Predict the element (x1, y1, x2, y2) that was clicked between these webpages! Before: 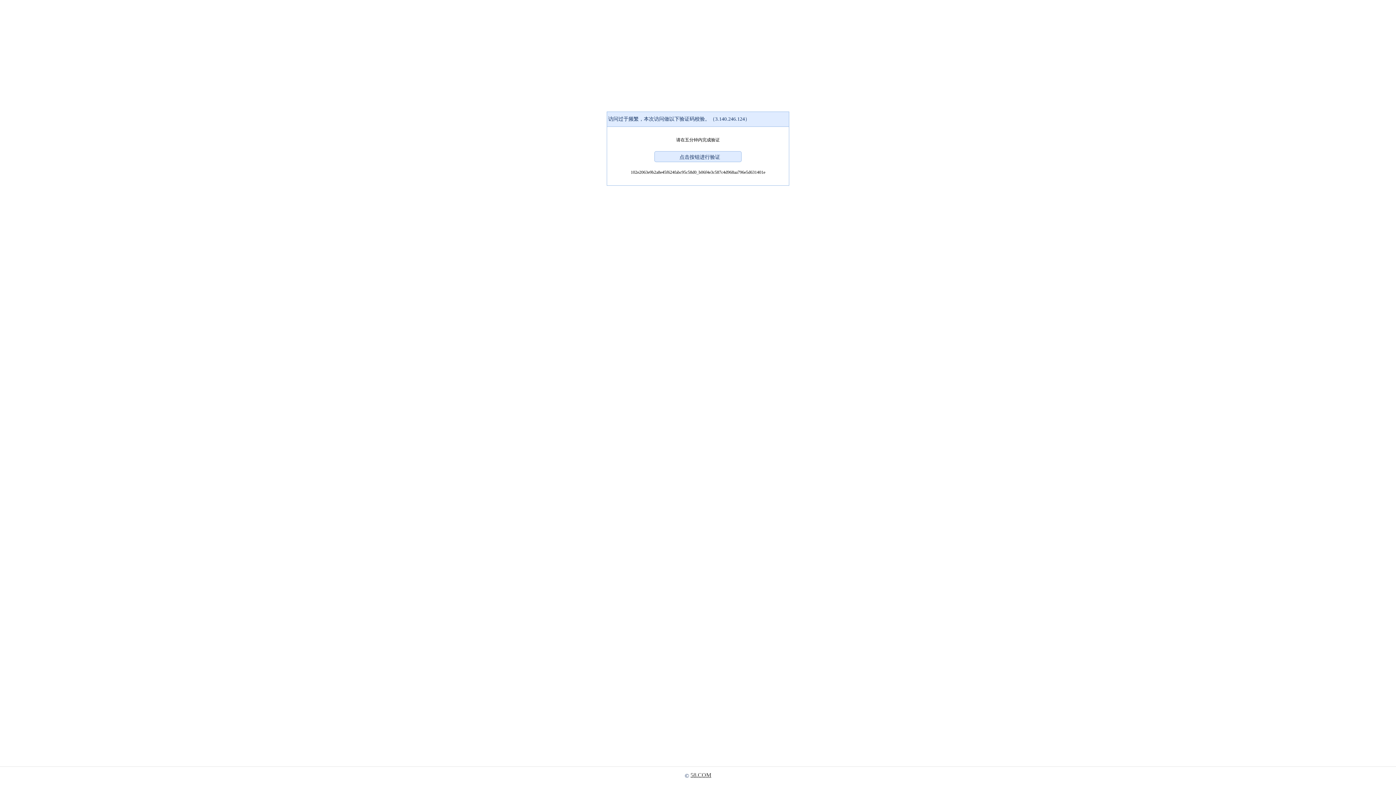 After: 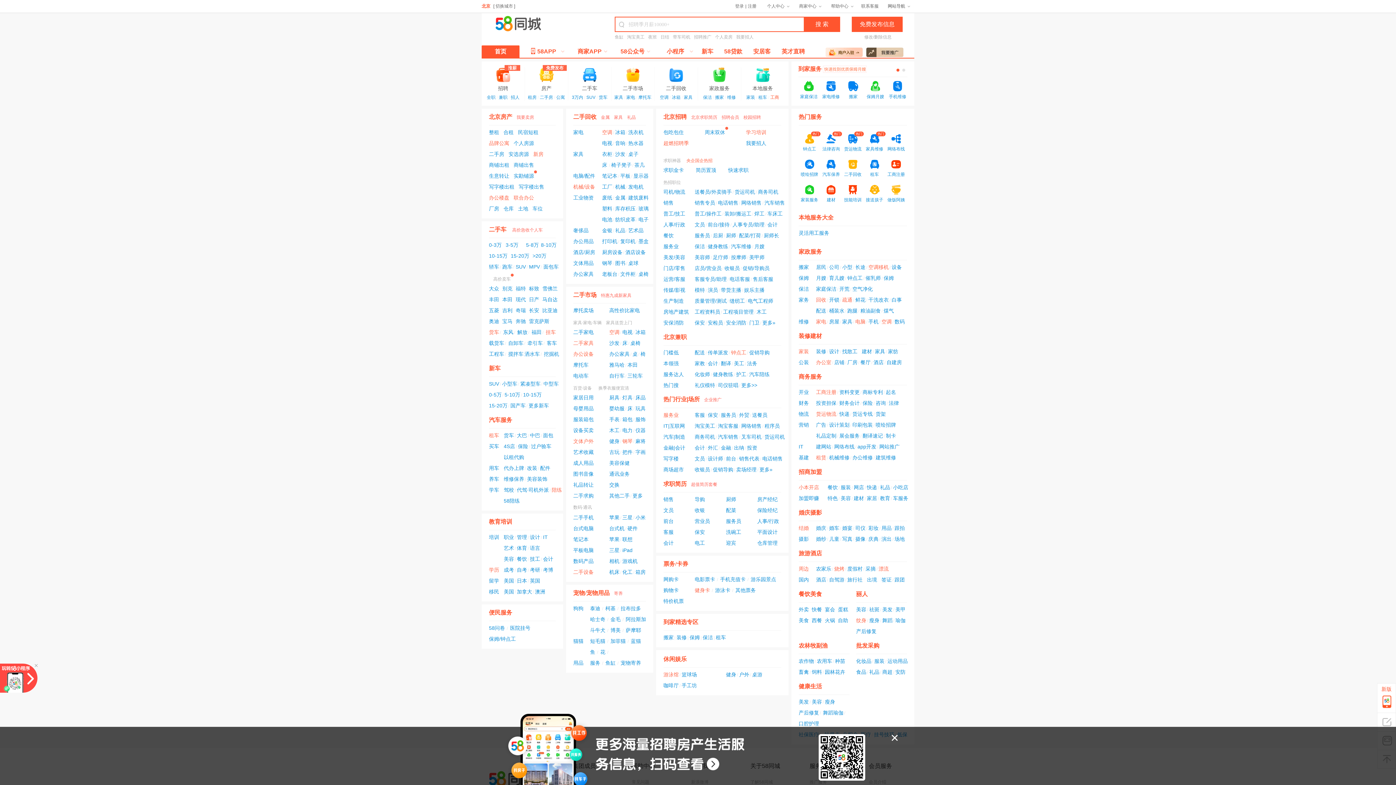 Action: bbox: (690, 772, 711, 778) label: 58.COM